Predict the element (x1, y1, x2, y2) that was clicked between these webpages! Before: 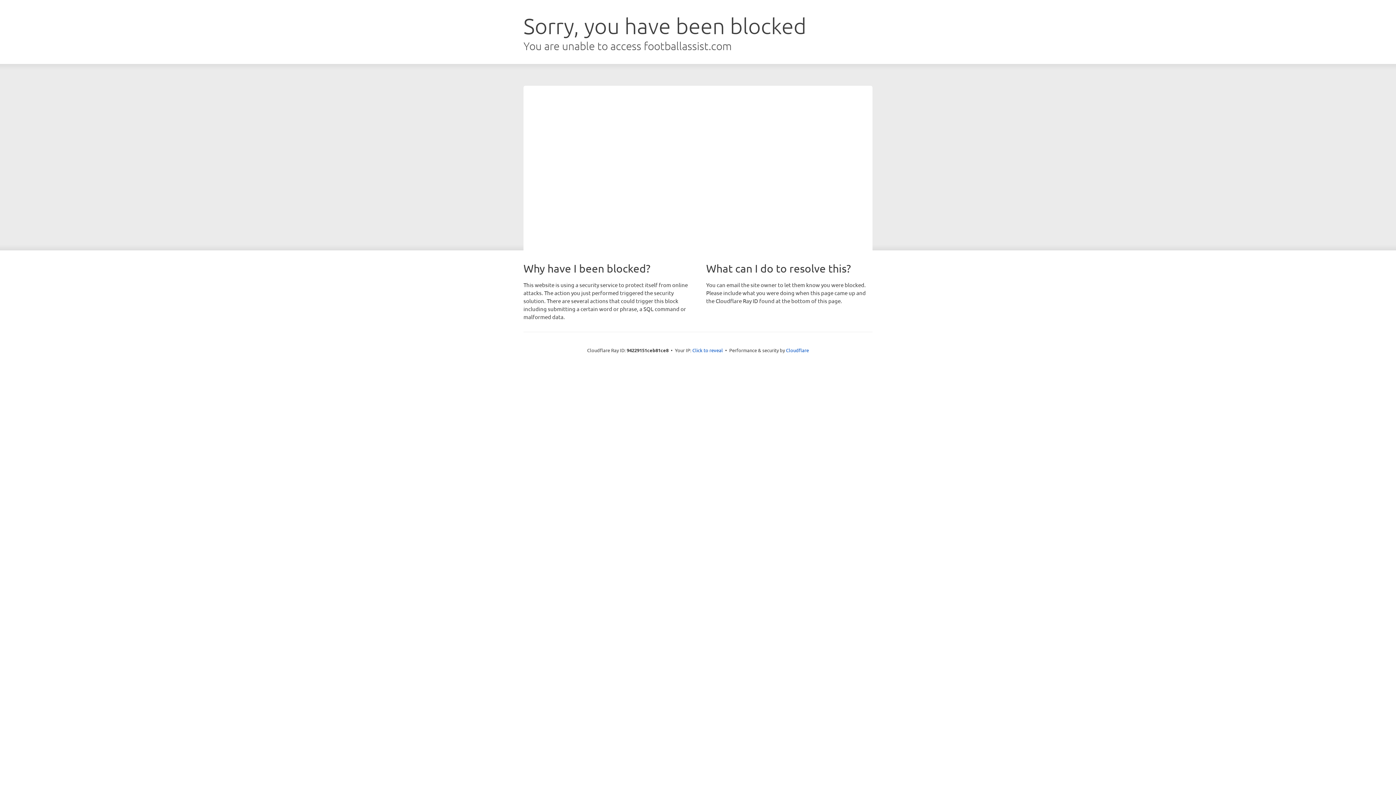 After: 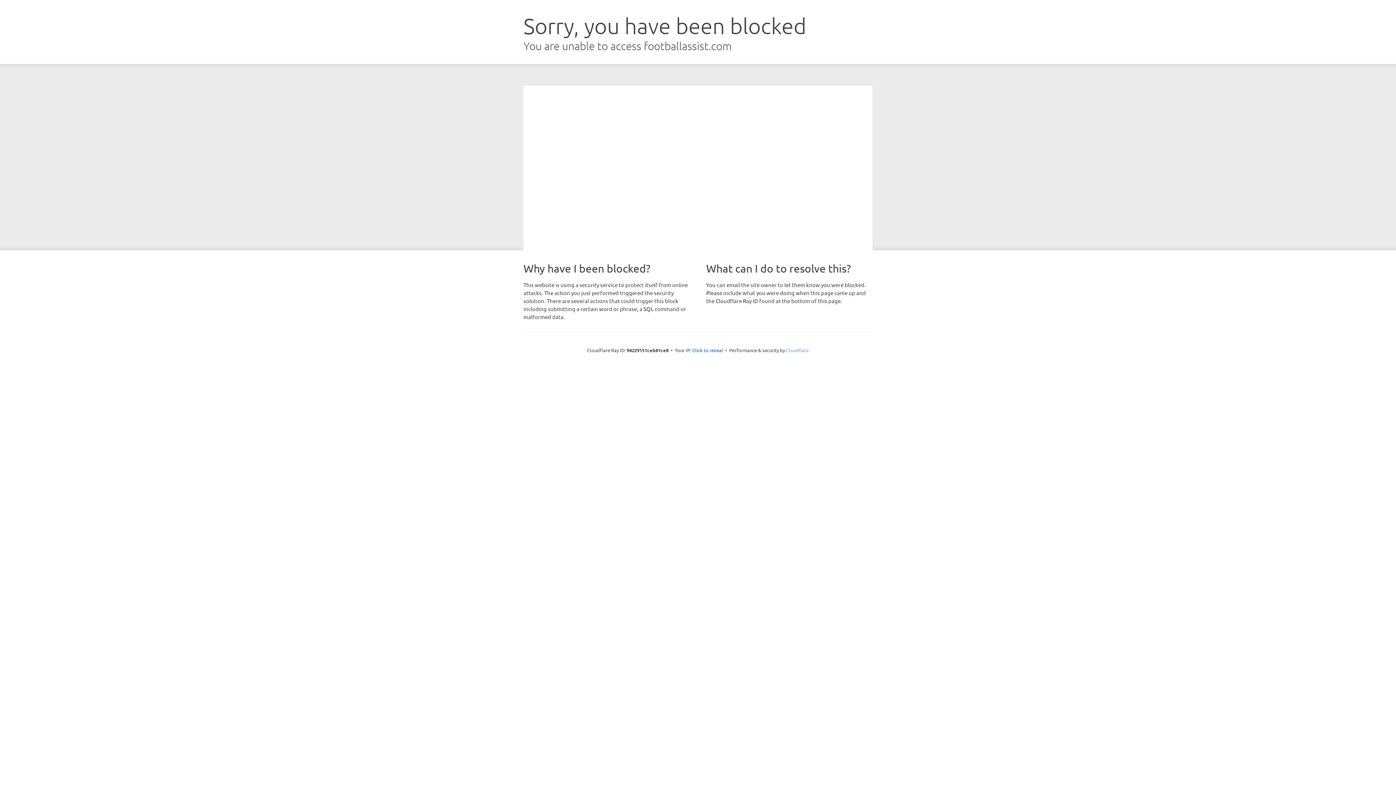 Action: bbox: (786, 347, 809, 353) label: Cloudflare